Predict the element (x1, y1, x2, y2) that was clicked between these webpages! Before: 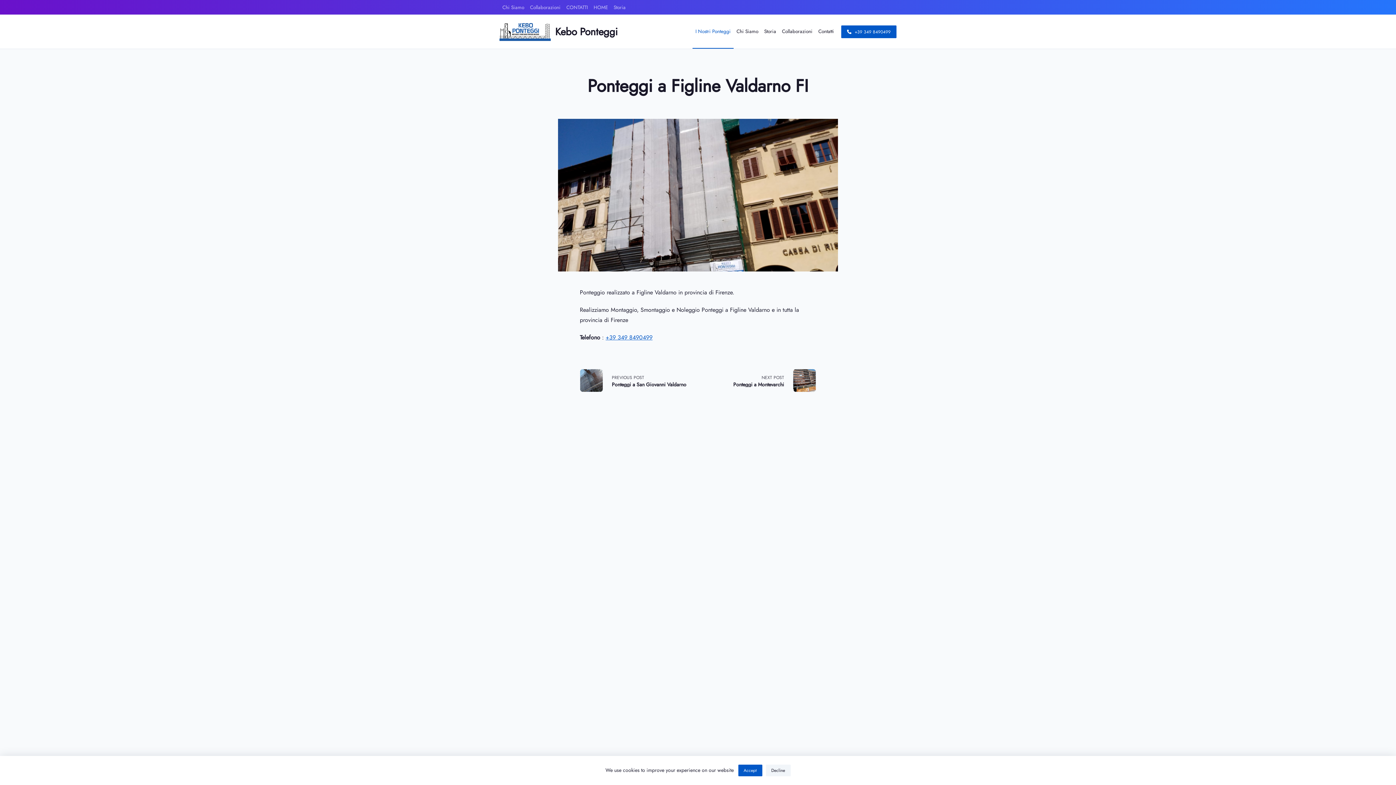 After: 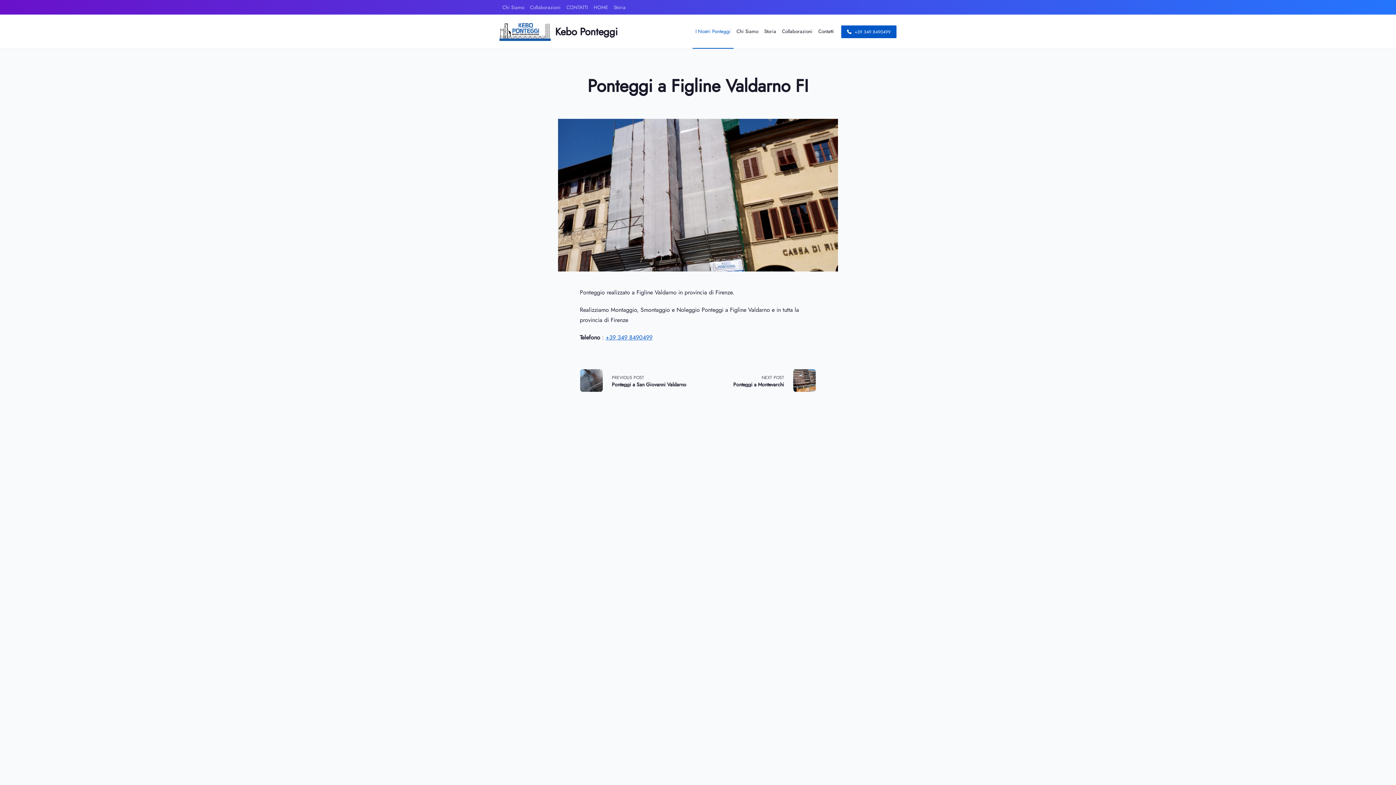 Action: label: Accept bbox: (738, 764, 762, 776)